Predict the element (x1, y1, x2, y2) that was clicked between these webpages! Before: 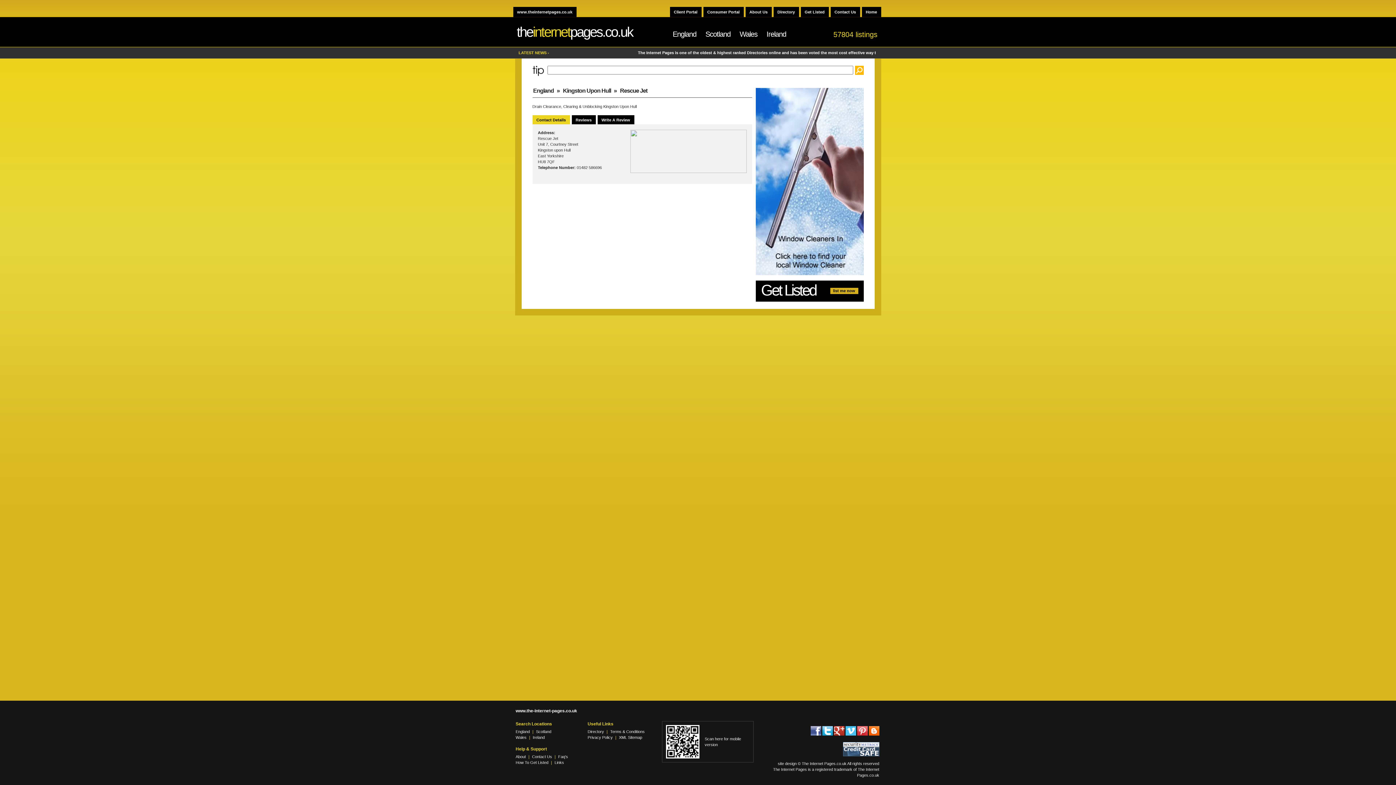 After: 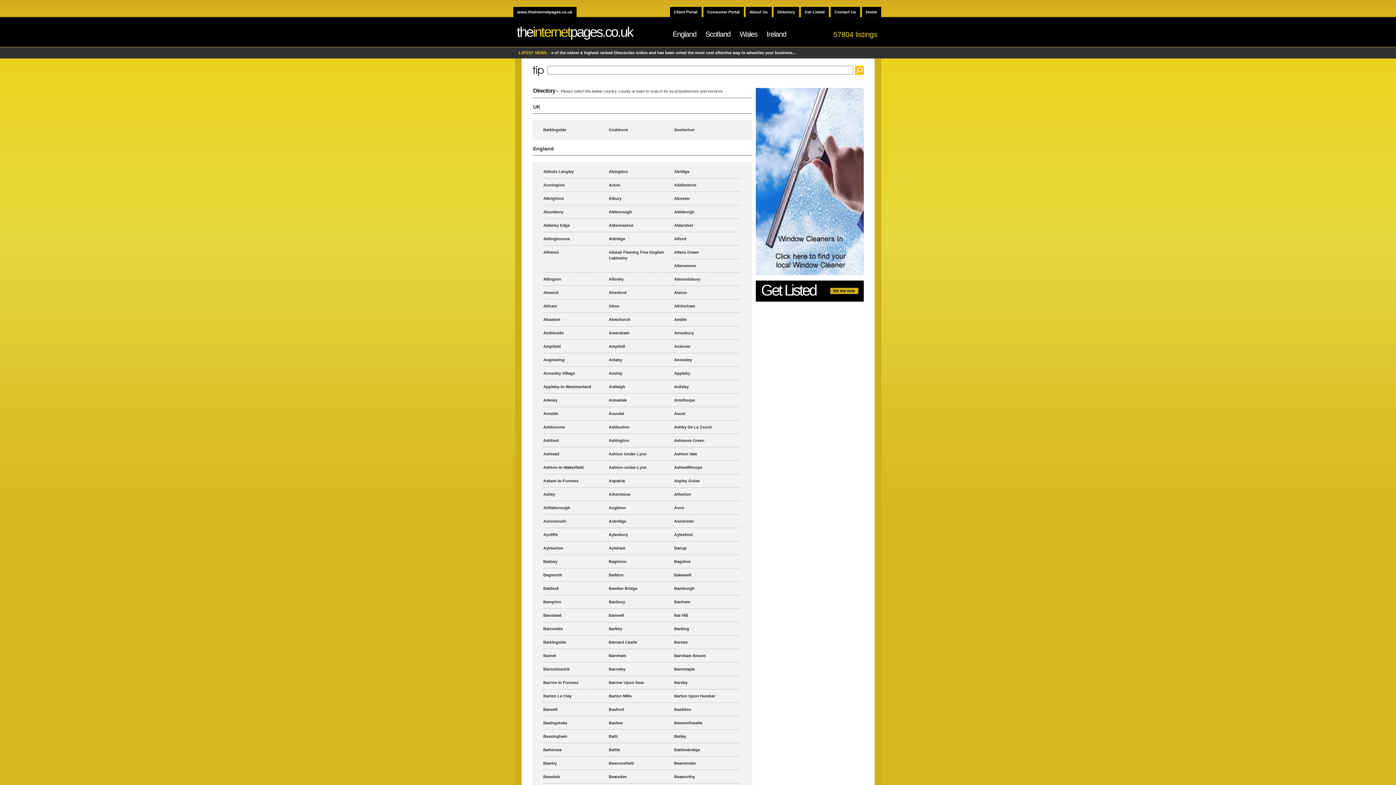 Action: label: Directory bbox: (773, 6, 799, 17)